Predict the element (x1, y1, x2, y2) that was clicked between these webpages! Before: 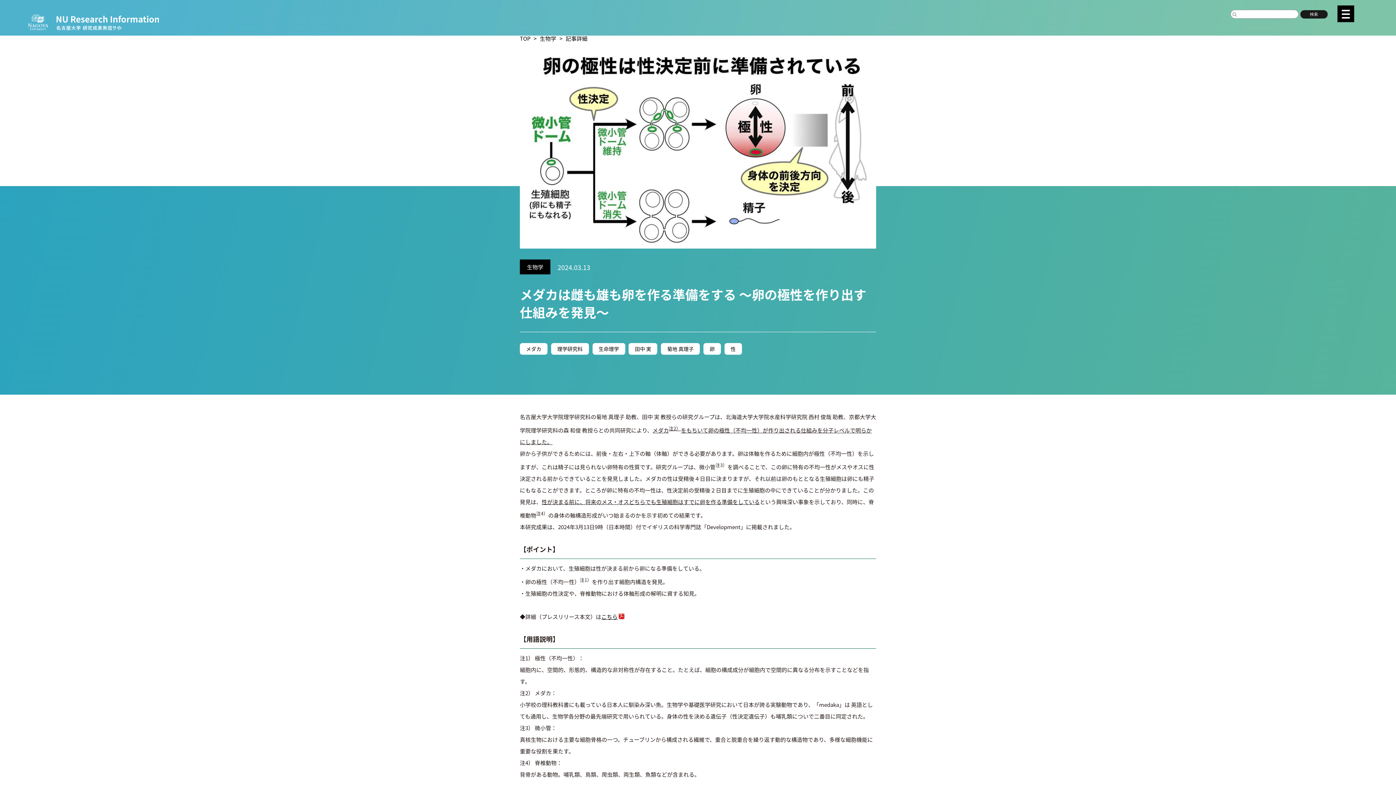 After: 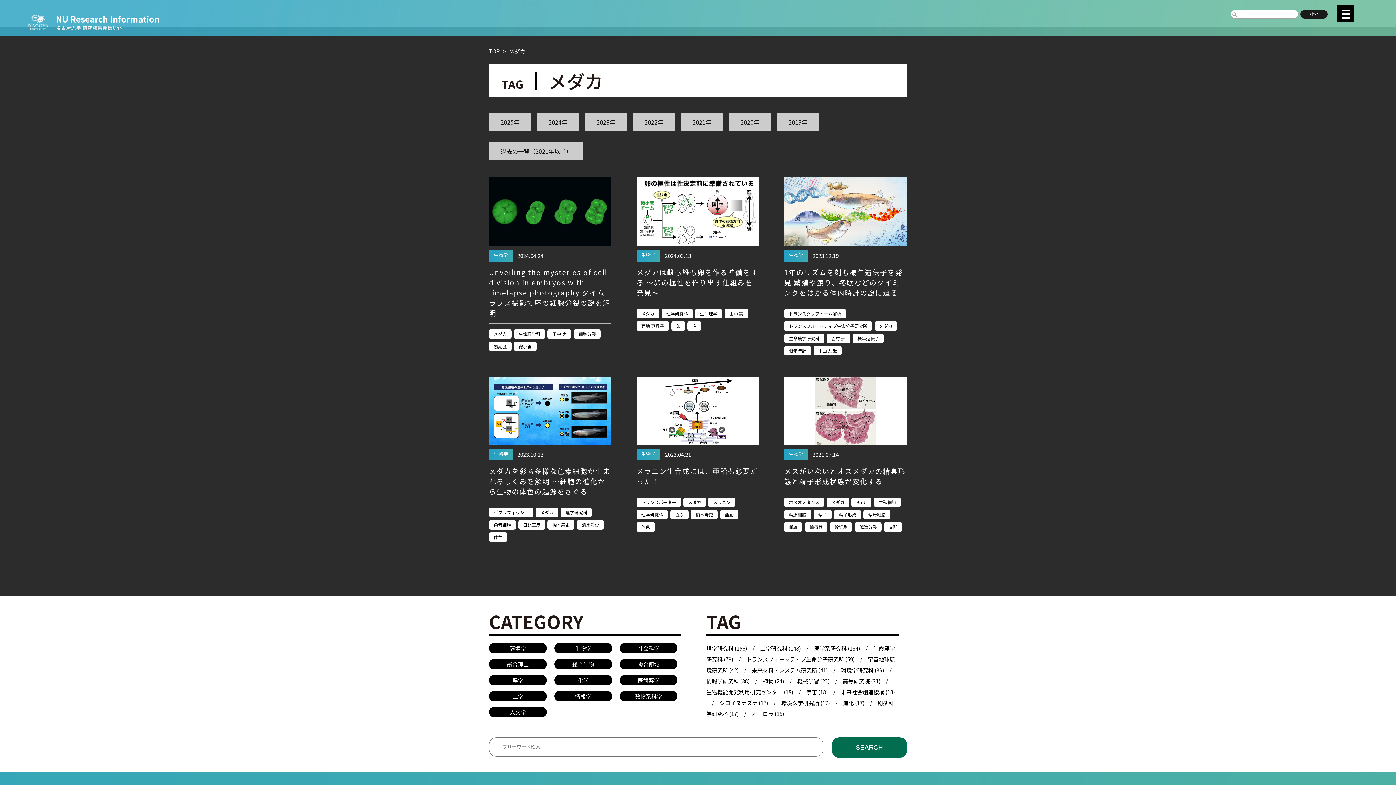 Action: label: メダカ bbox: (520, 343, 547, 354)